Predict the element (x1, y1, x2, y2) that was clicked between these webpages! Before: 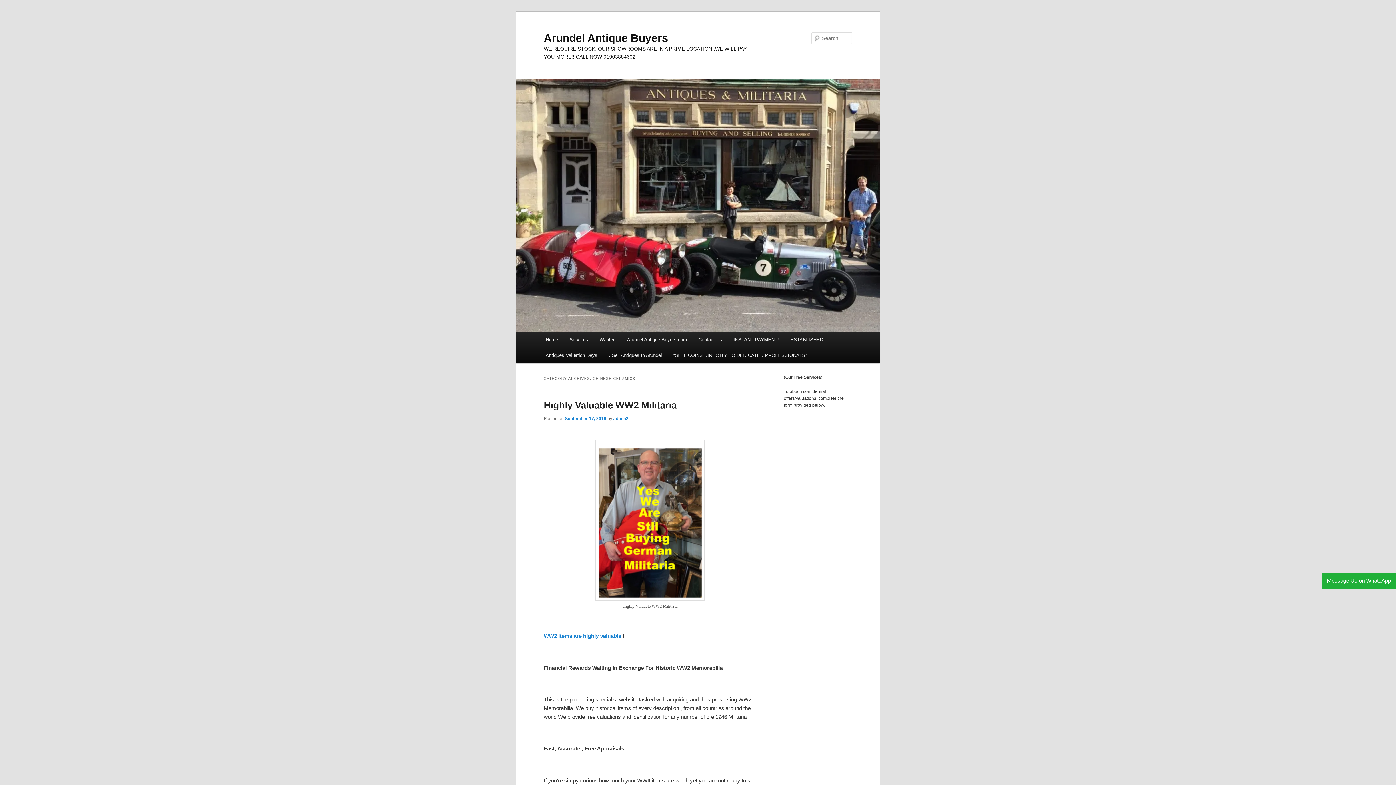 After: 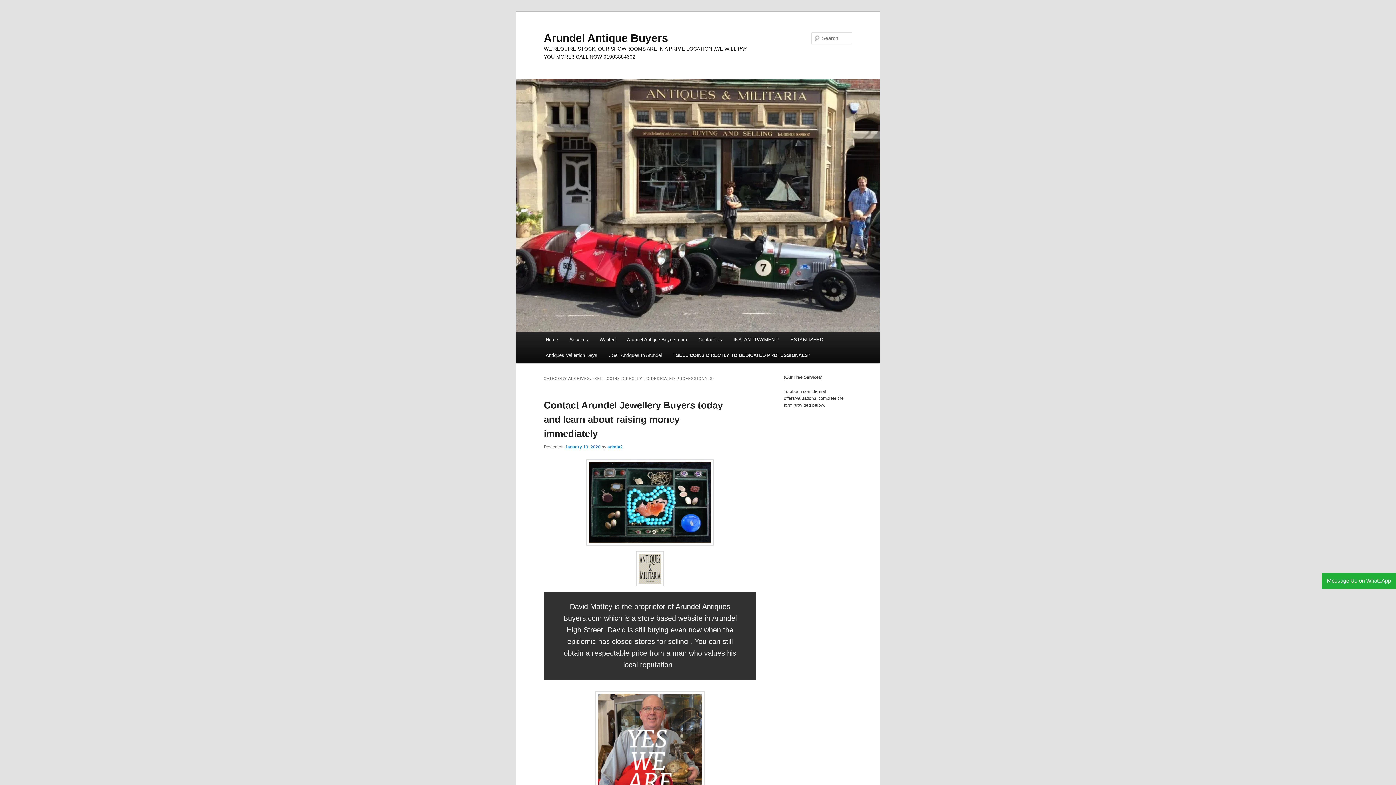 Action: bbox: (667, 347, 812, 363) label: “SELL COINS DIRECTLY TO DEDICATED PROFESSIONALS”